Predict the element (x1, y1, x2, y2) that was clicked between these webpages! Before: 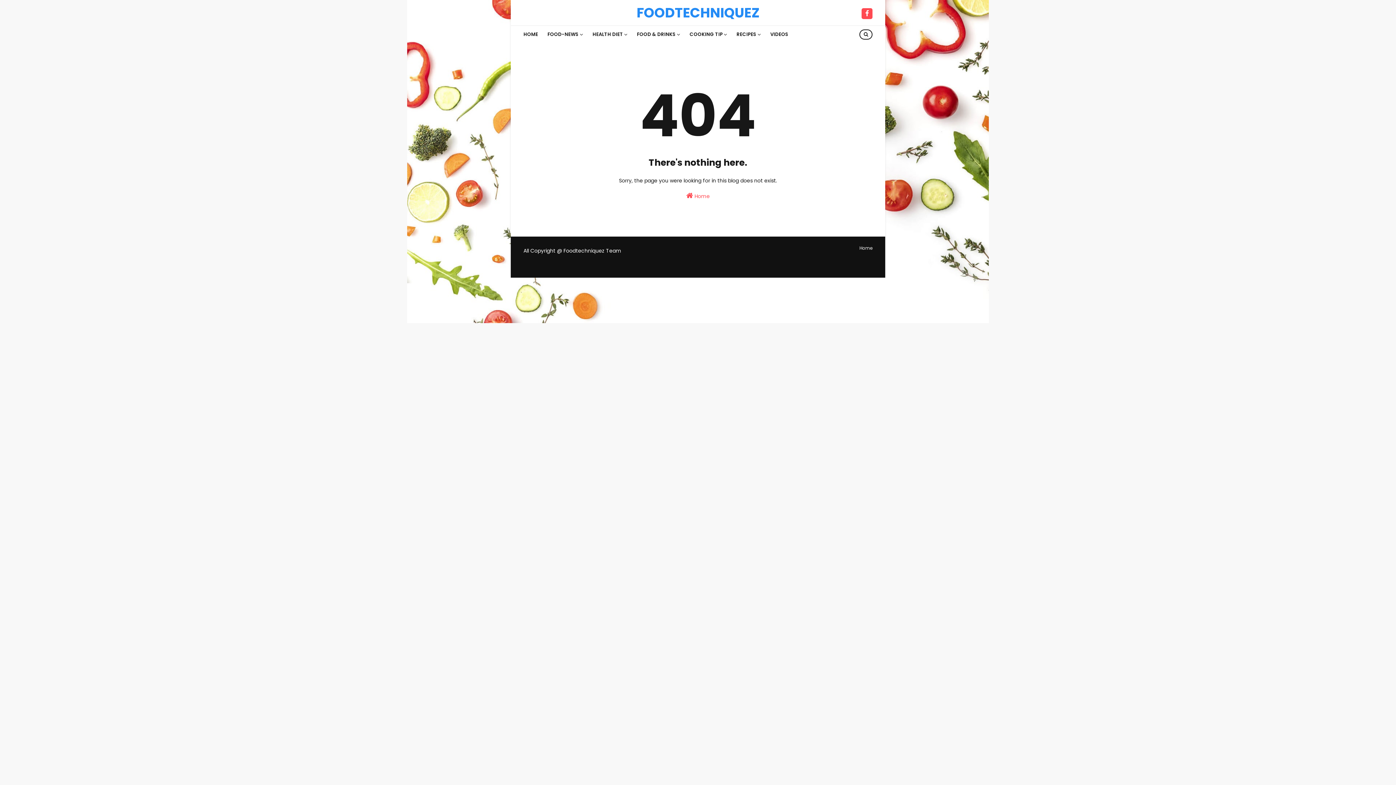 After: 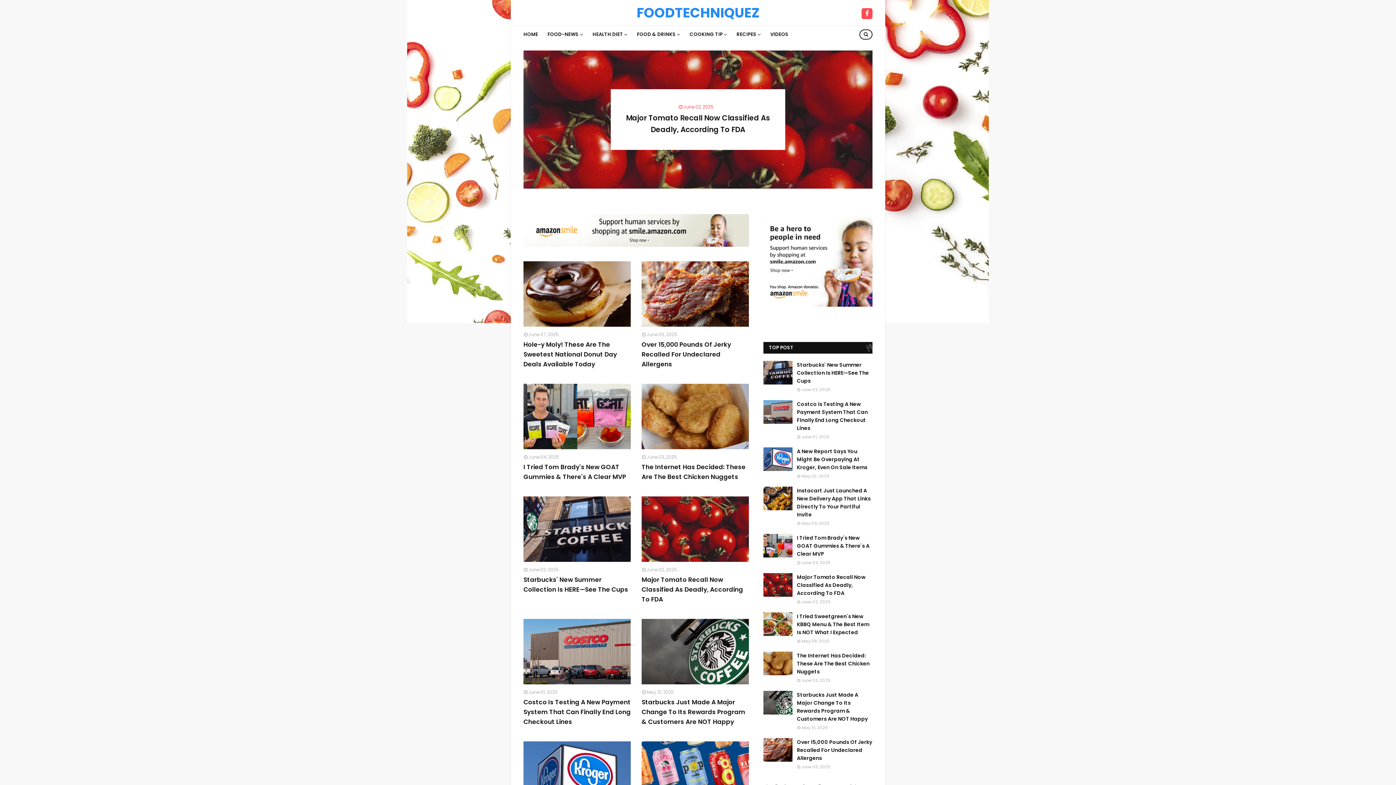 Action: label: Home bbox: (857, 242, 872, 254)